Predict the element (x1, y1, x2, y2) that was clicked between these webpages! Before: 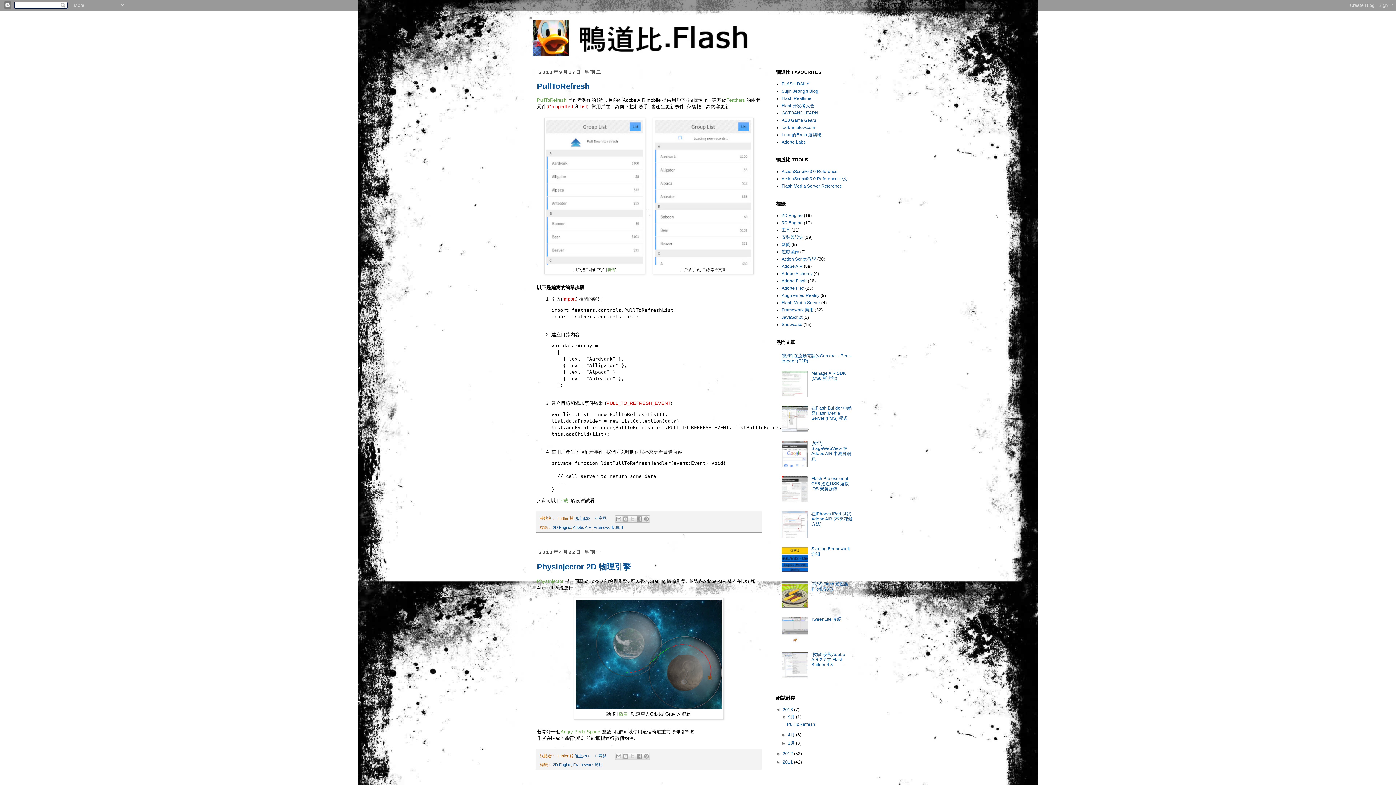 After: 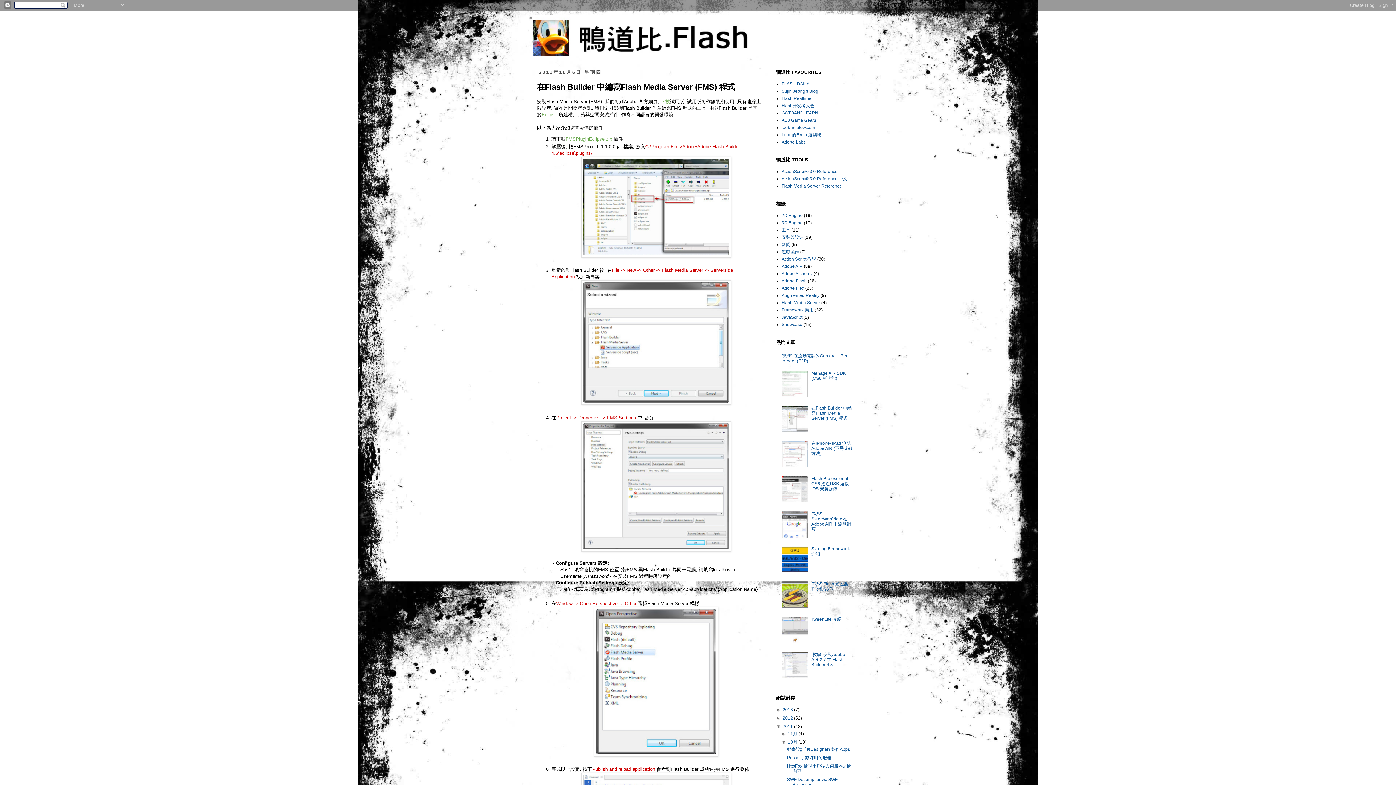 Action: bbox: (811, 405, 851, 421) label: 在Flash Builder 中編寫Flash Media Server (FMS) 程式